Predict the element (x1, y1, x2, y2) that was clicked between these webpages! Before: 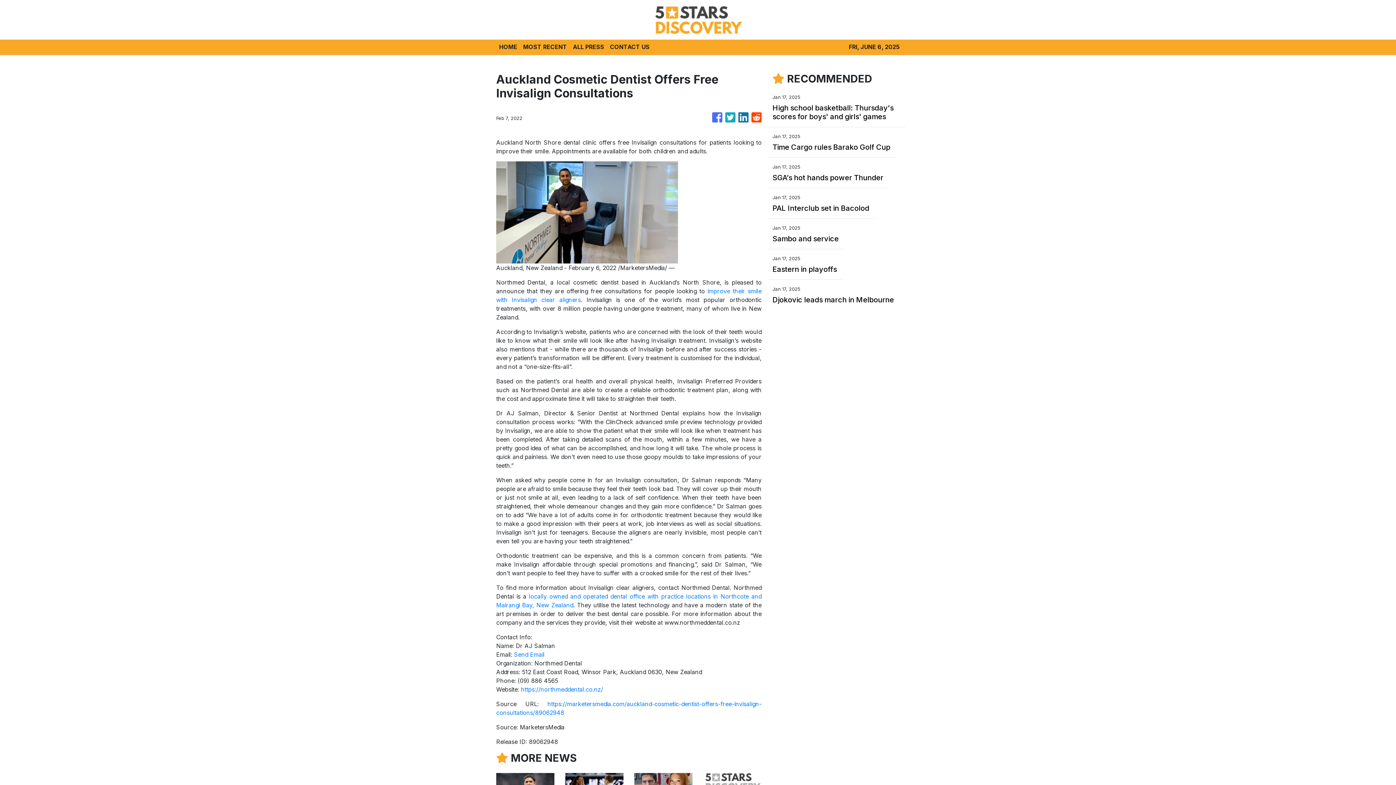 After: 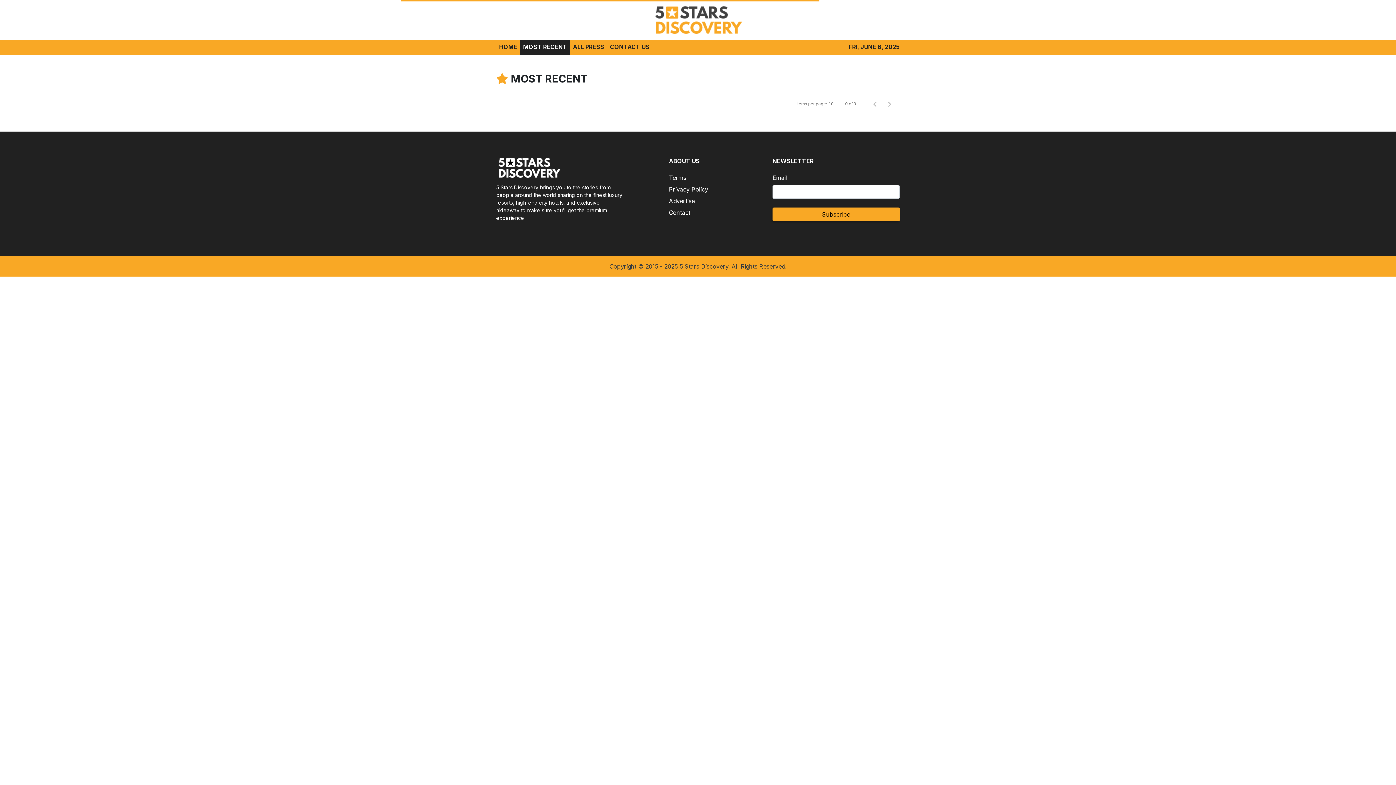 Action: bbox: (520, 39, 570, 54) label: MOST RECENT